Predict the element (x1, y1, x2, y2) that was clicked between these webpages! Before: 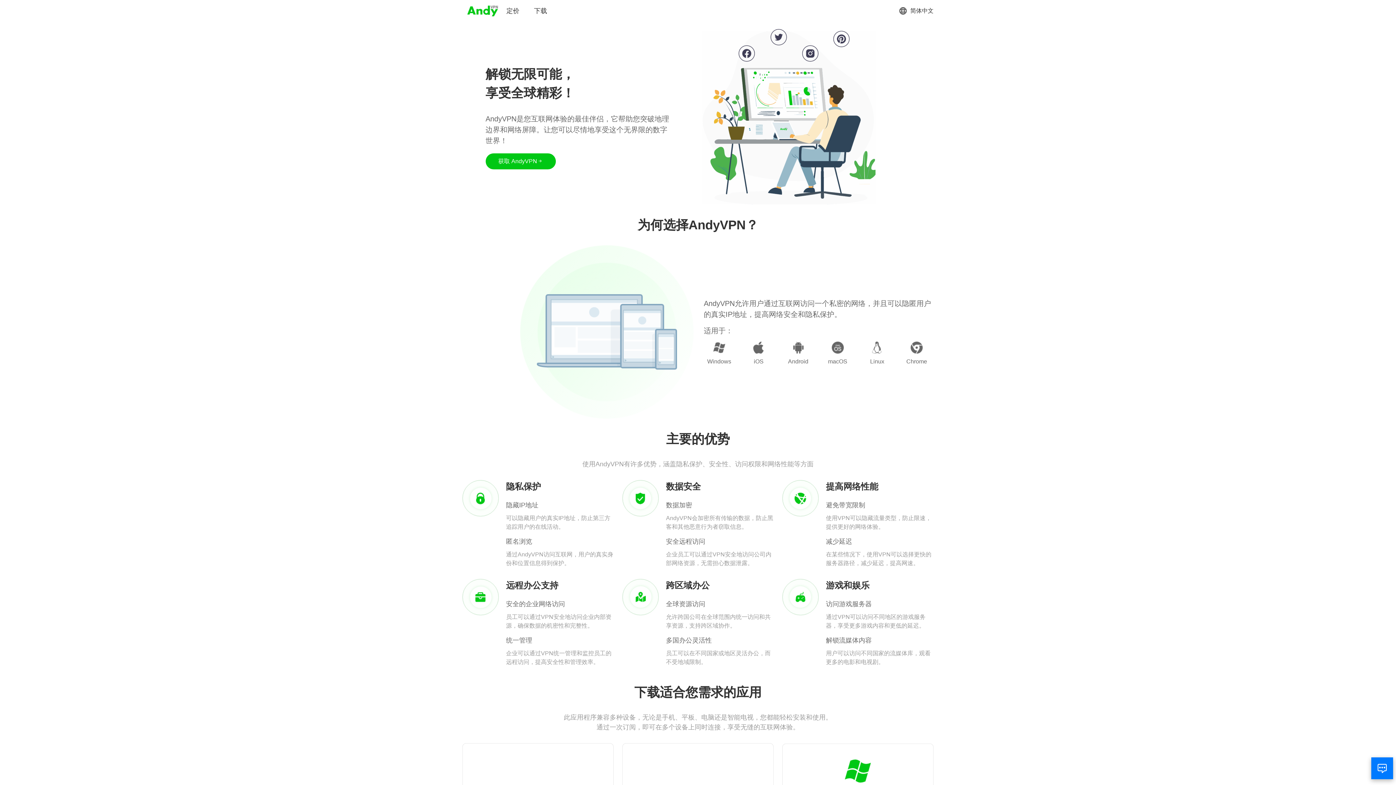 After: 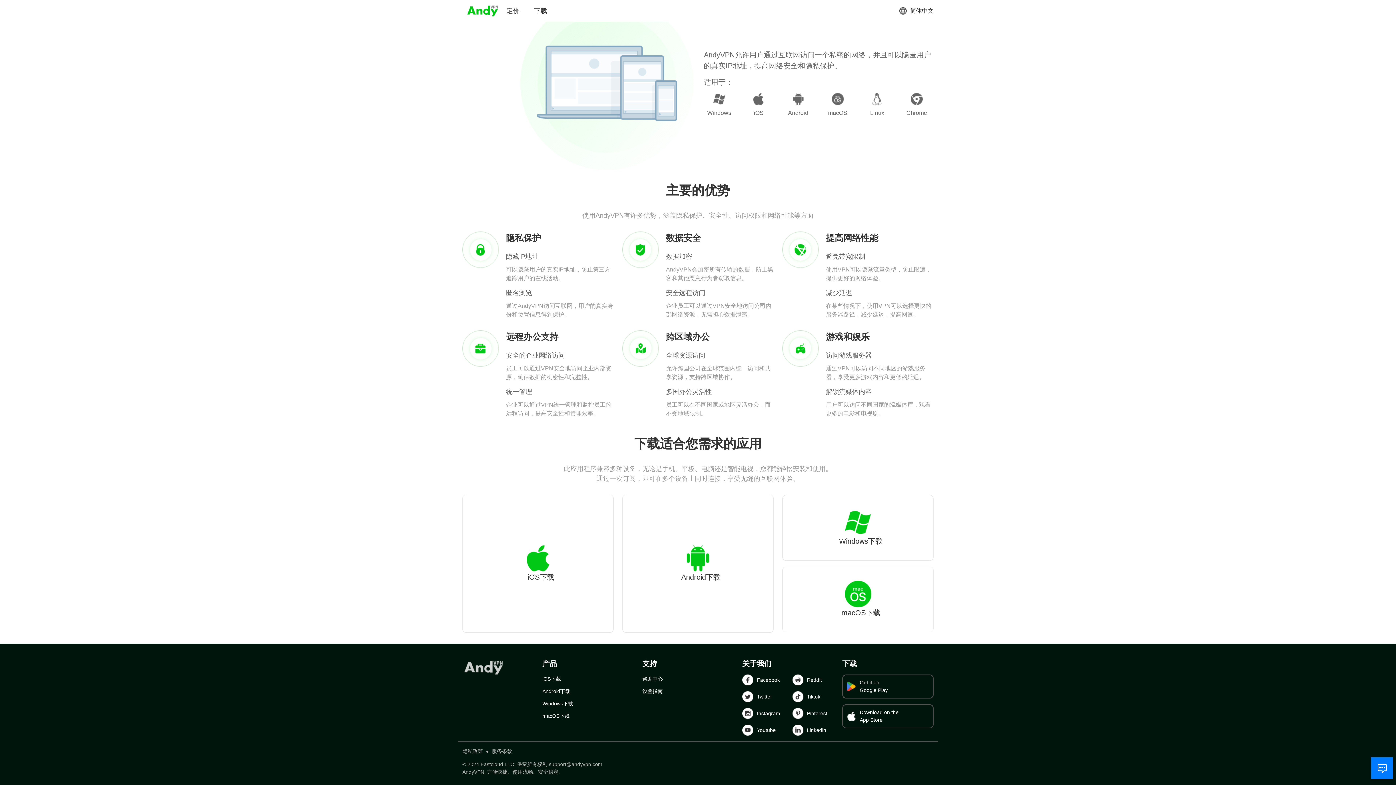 Action: label: 获取 AndyVPN bbox: (485, 153, 555, 169)